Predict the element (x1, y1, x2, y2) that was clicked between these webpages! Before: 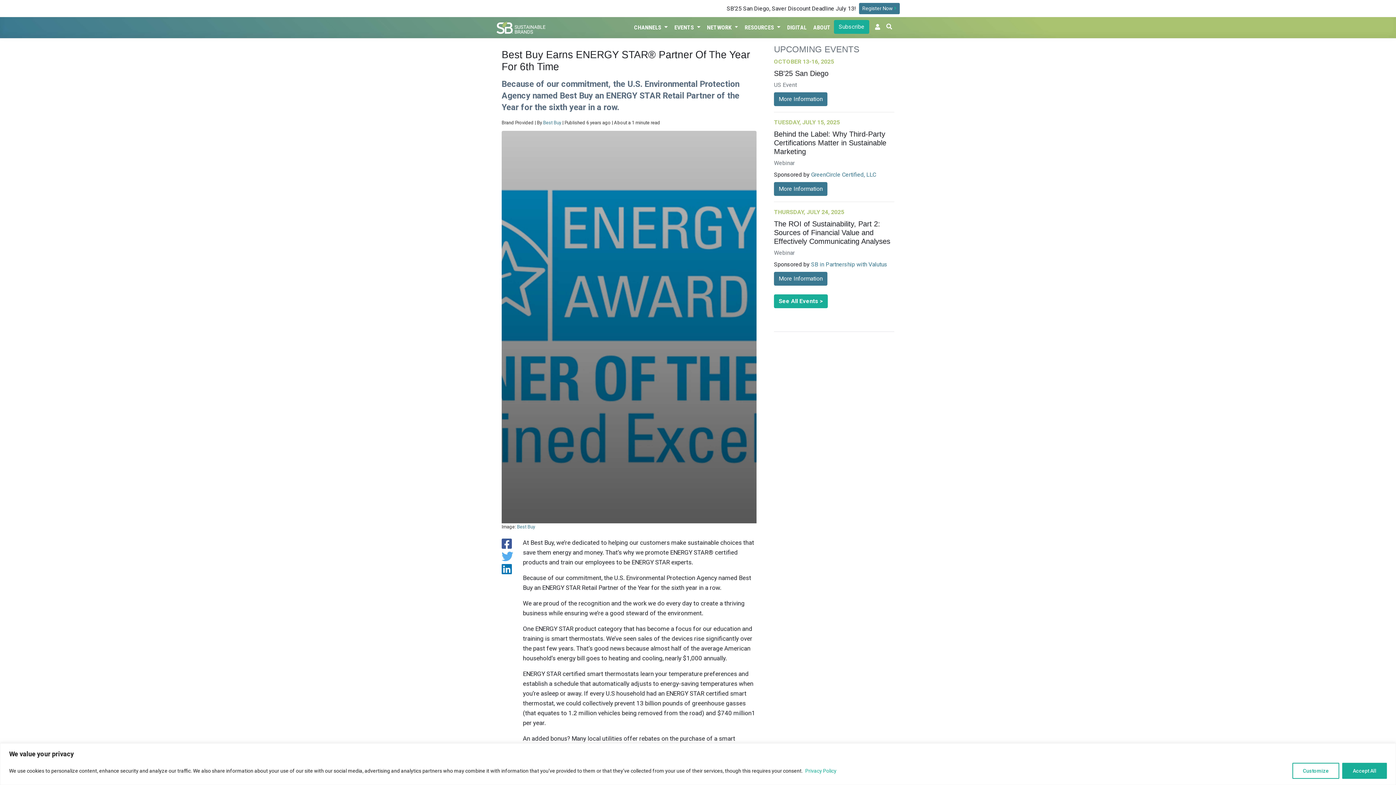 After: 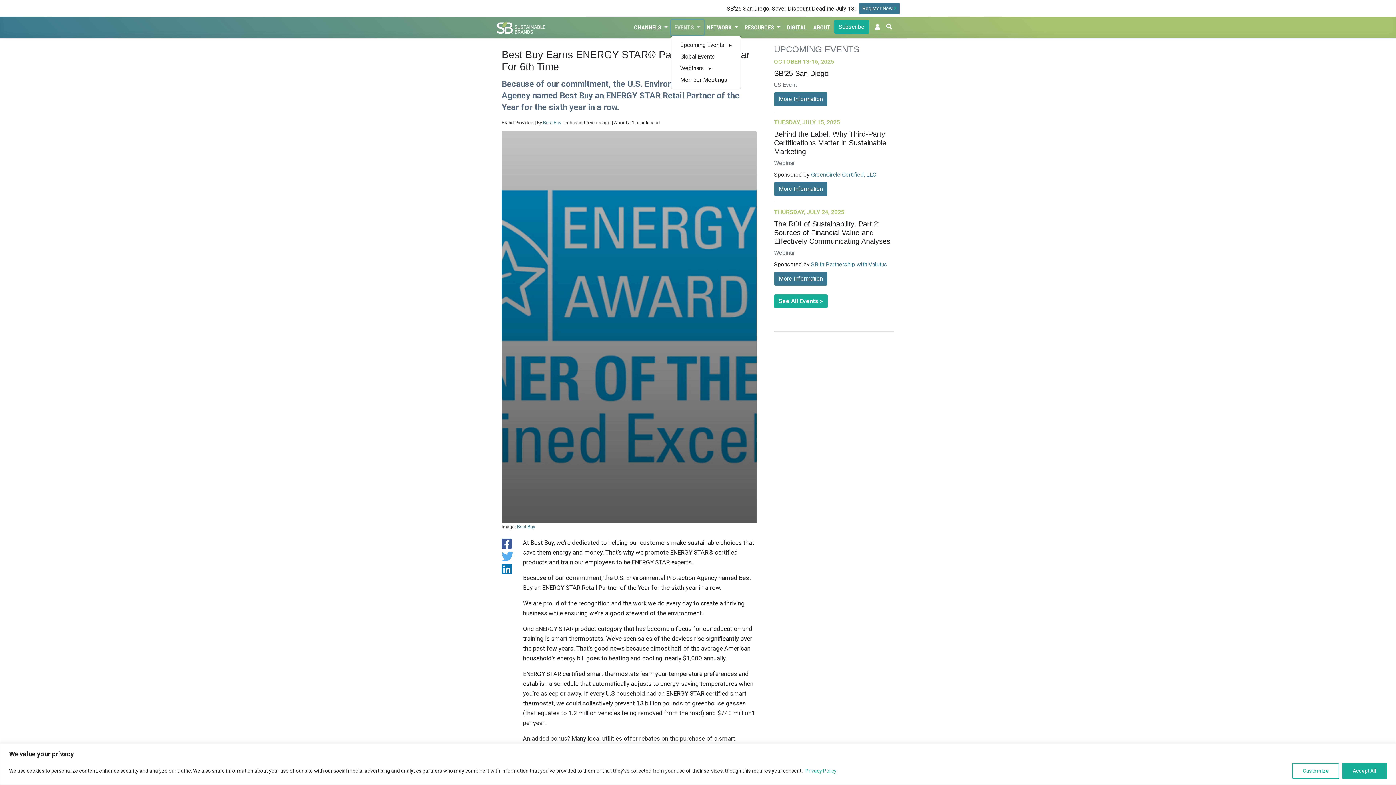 Action: label: EVENTS  bbox: (671, 20, 703, 35)